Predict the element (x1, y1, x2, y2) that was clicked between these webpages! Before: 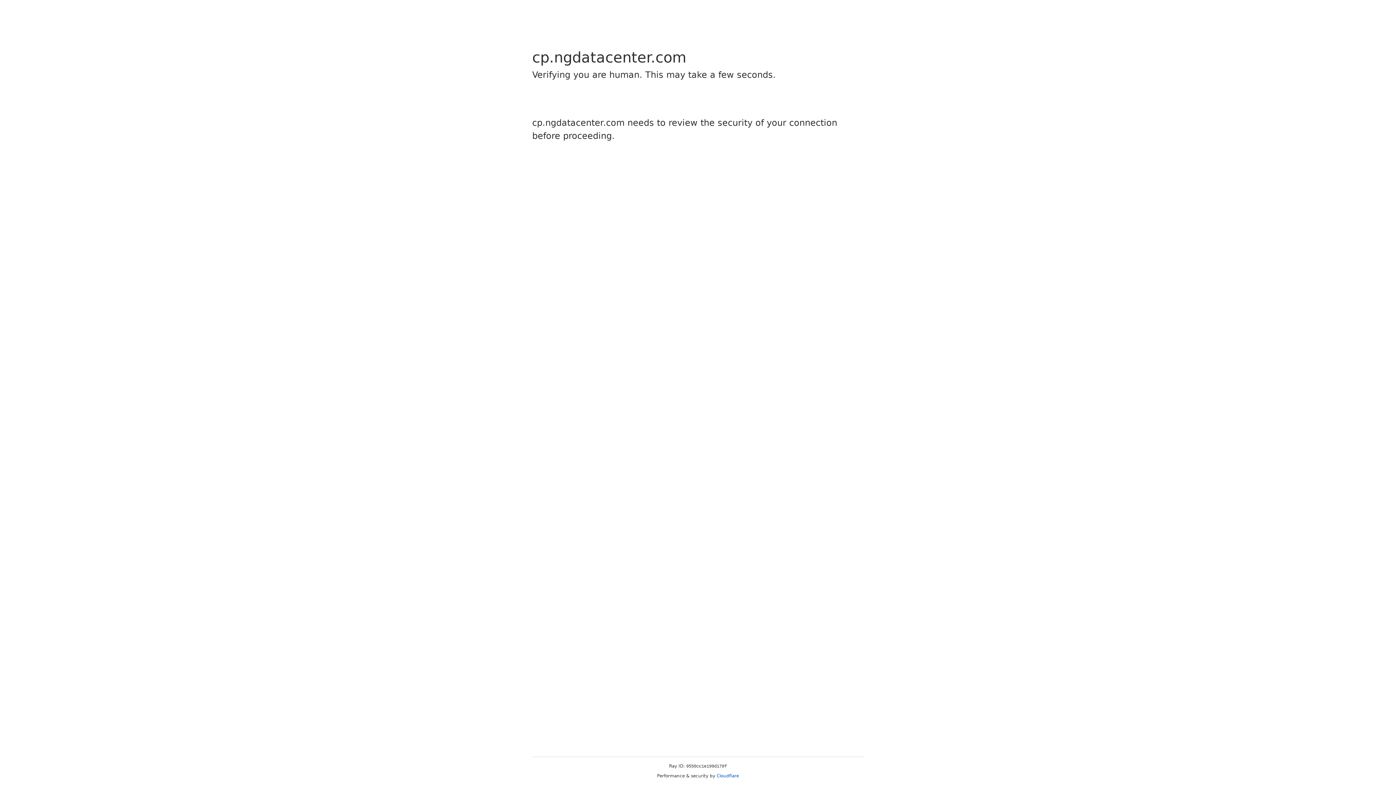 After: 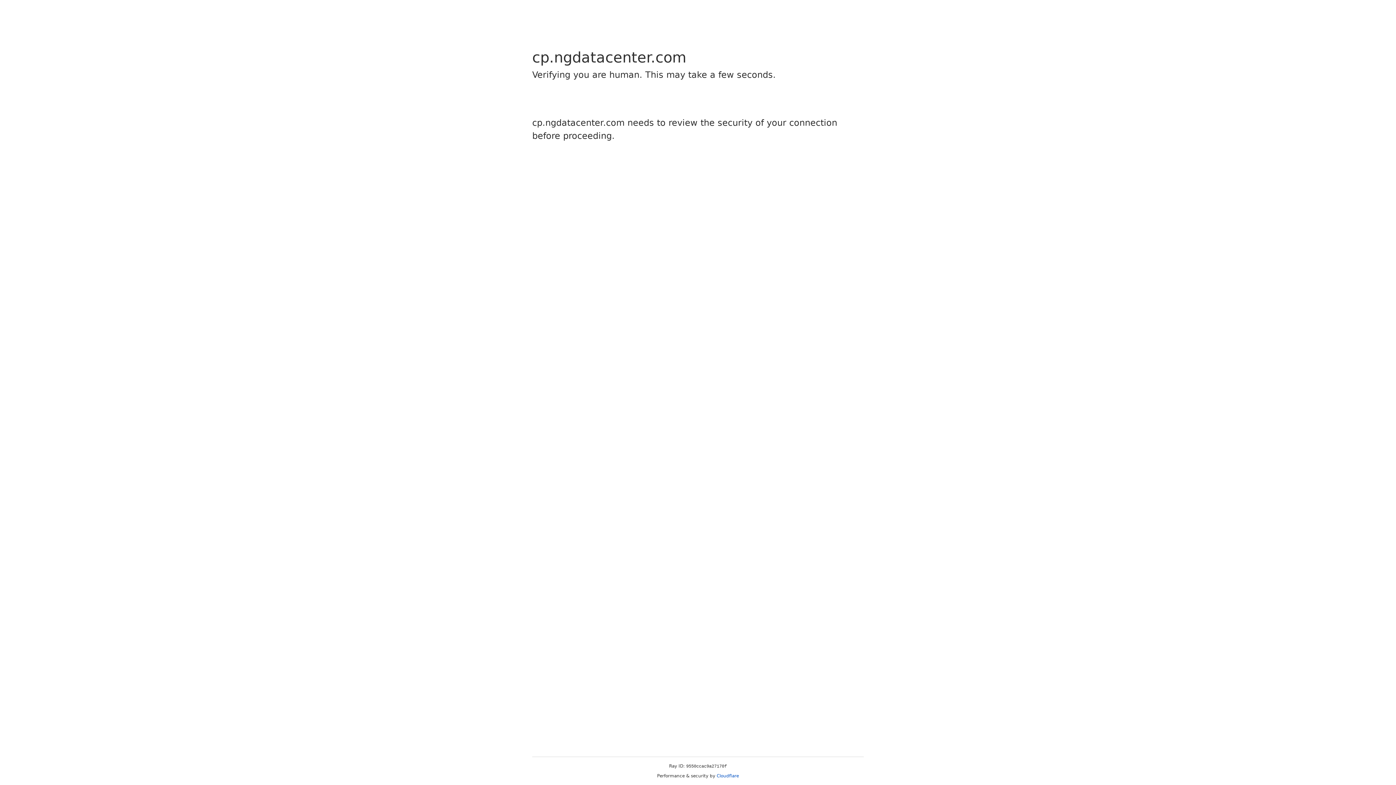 Action: bbox: (716, 773, 739, 778) label: Cloudflare